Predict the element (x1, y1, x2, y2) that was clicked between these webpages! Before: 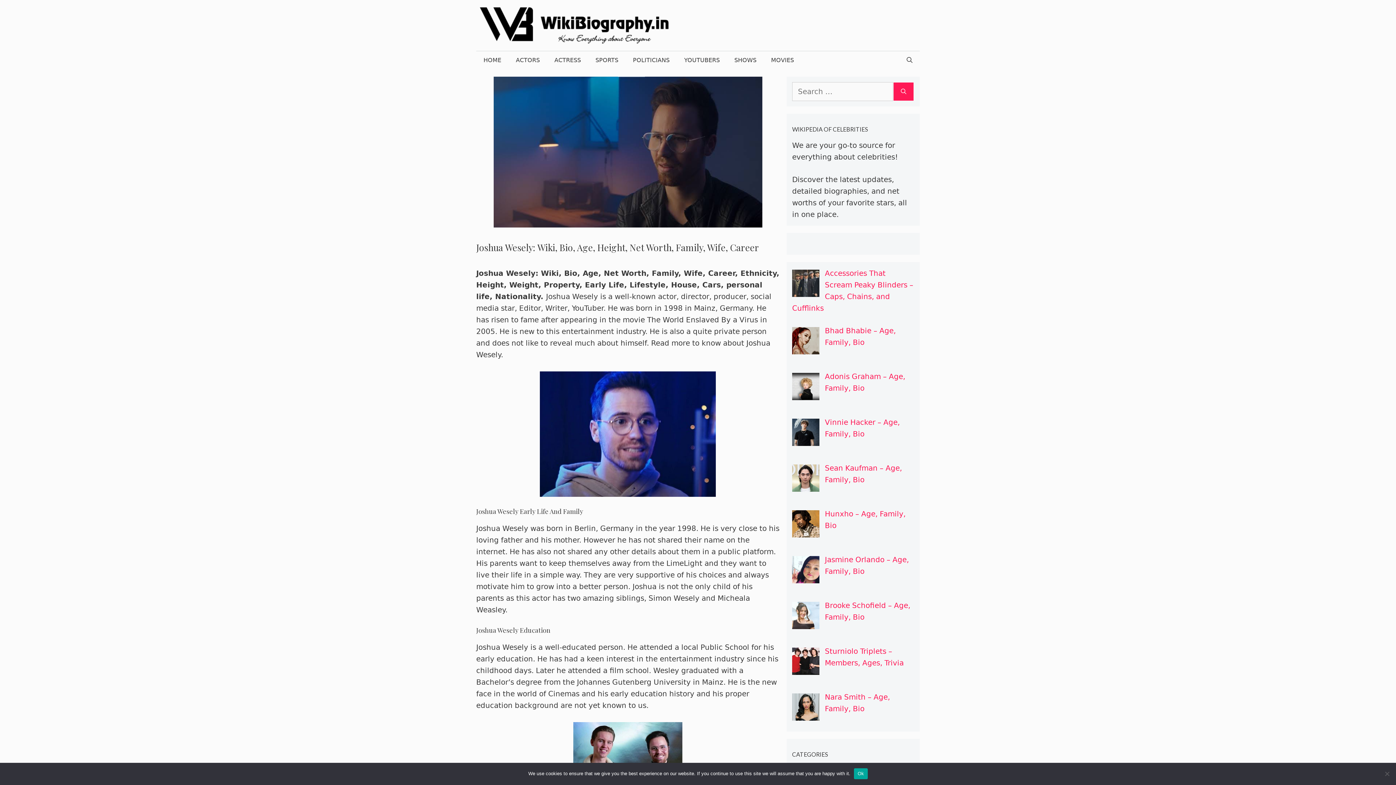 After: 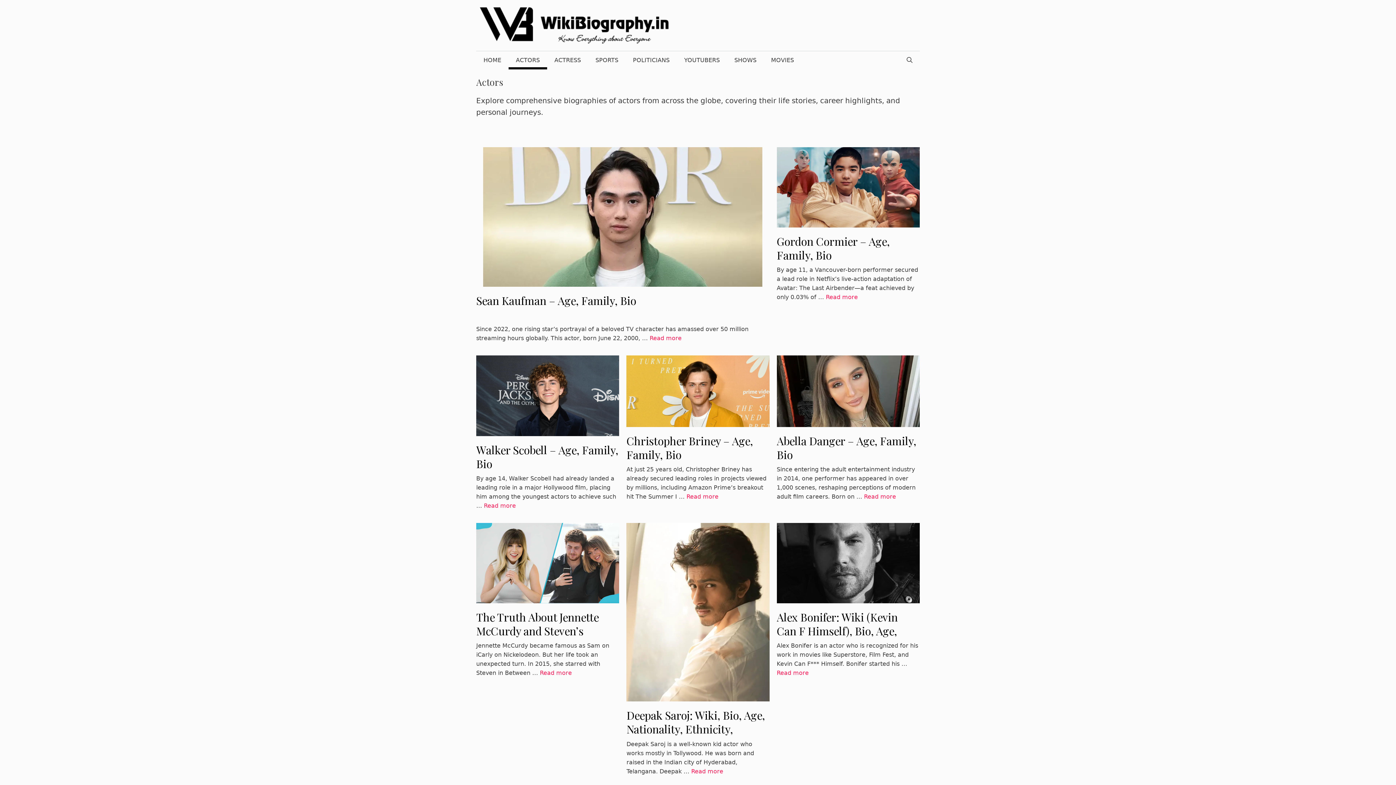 Action: label: ACTORS bbox: (508, 51, 547, 69)